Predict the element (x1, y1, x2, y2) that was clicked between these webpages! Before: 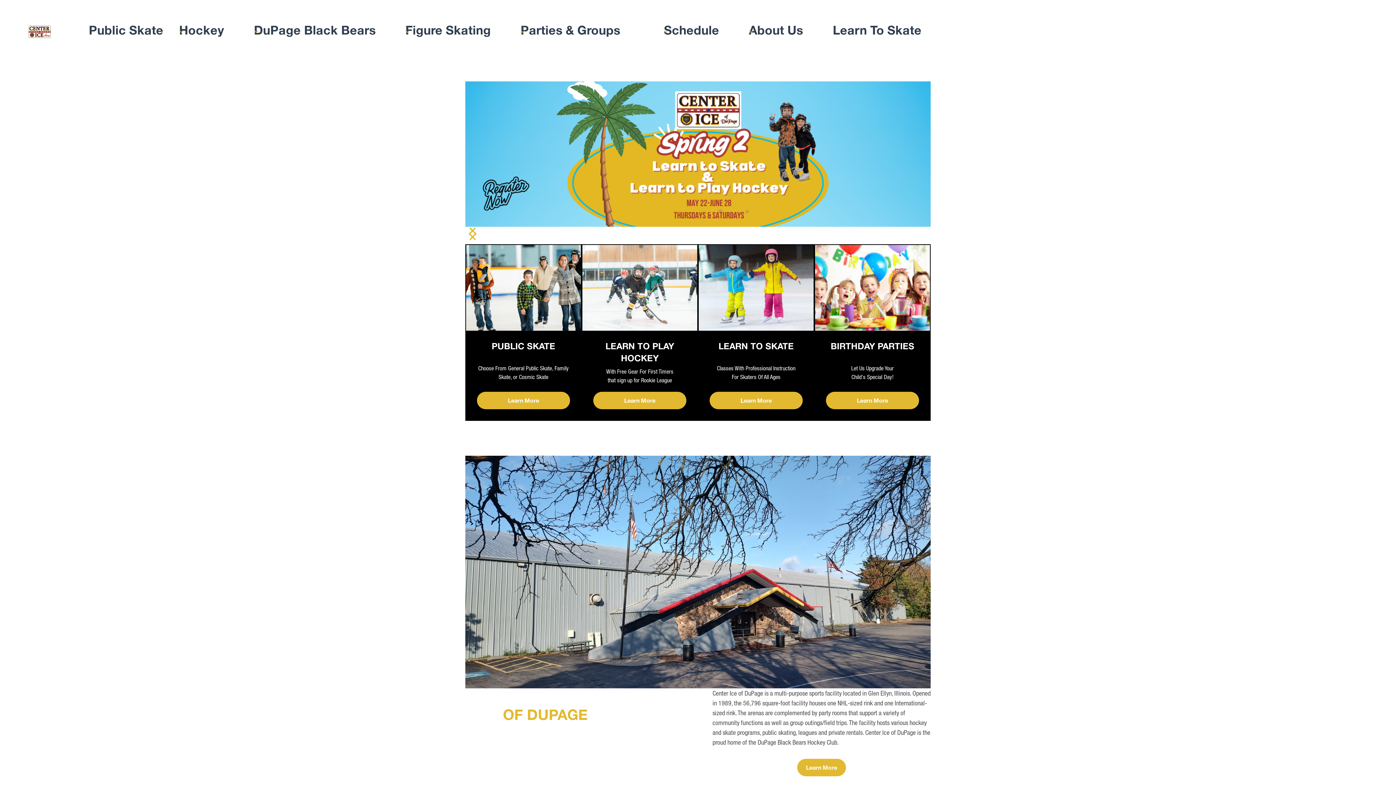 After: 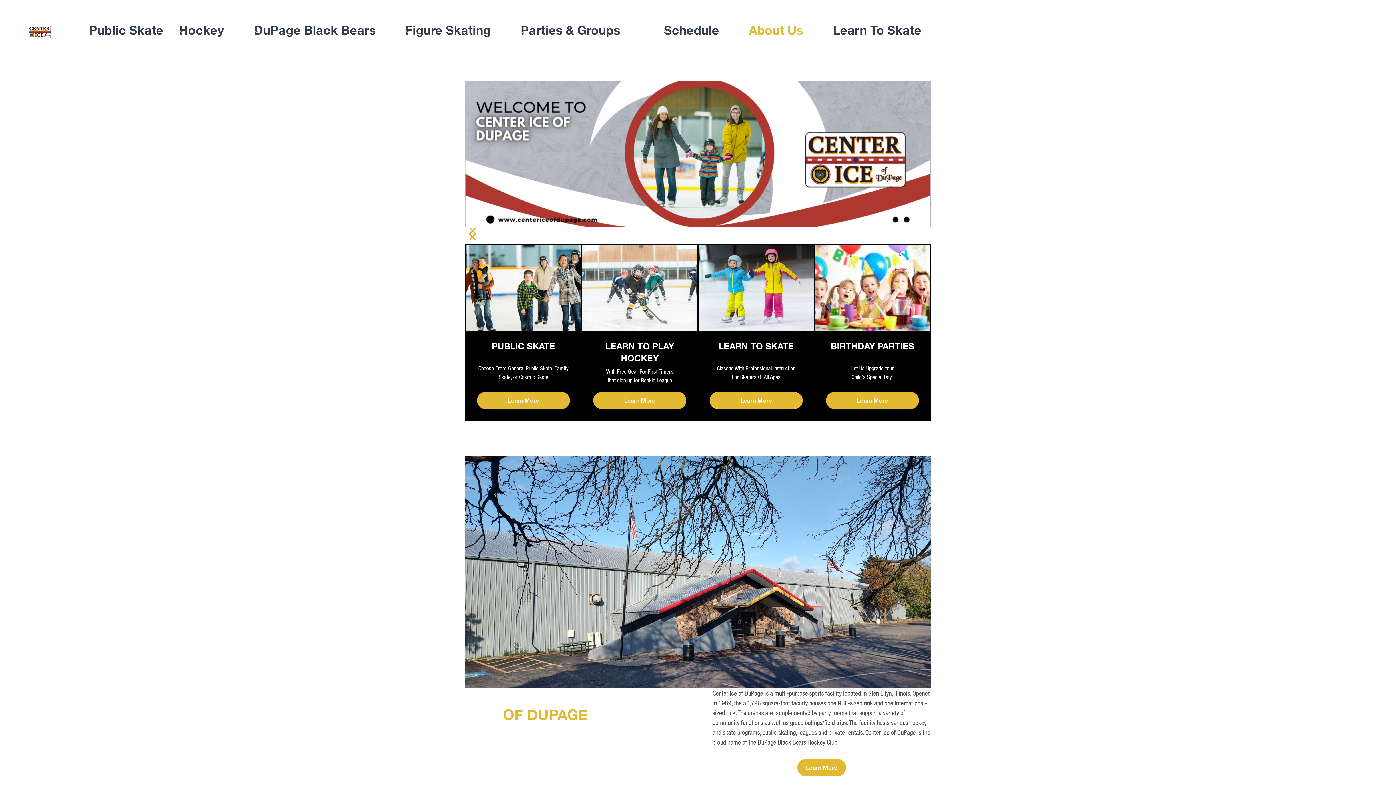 Action: label: About Us bbox: (735, 2, 819, 60)